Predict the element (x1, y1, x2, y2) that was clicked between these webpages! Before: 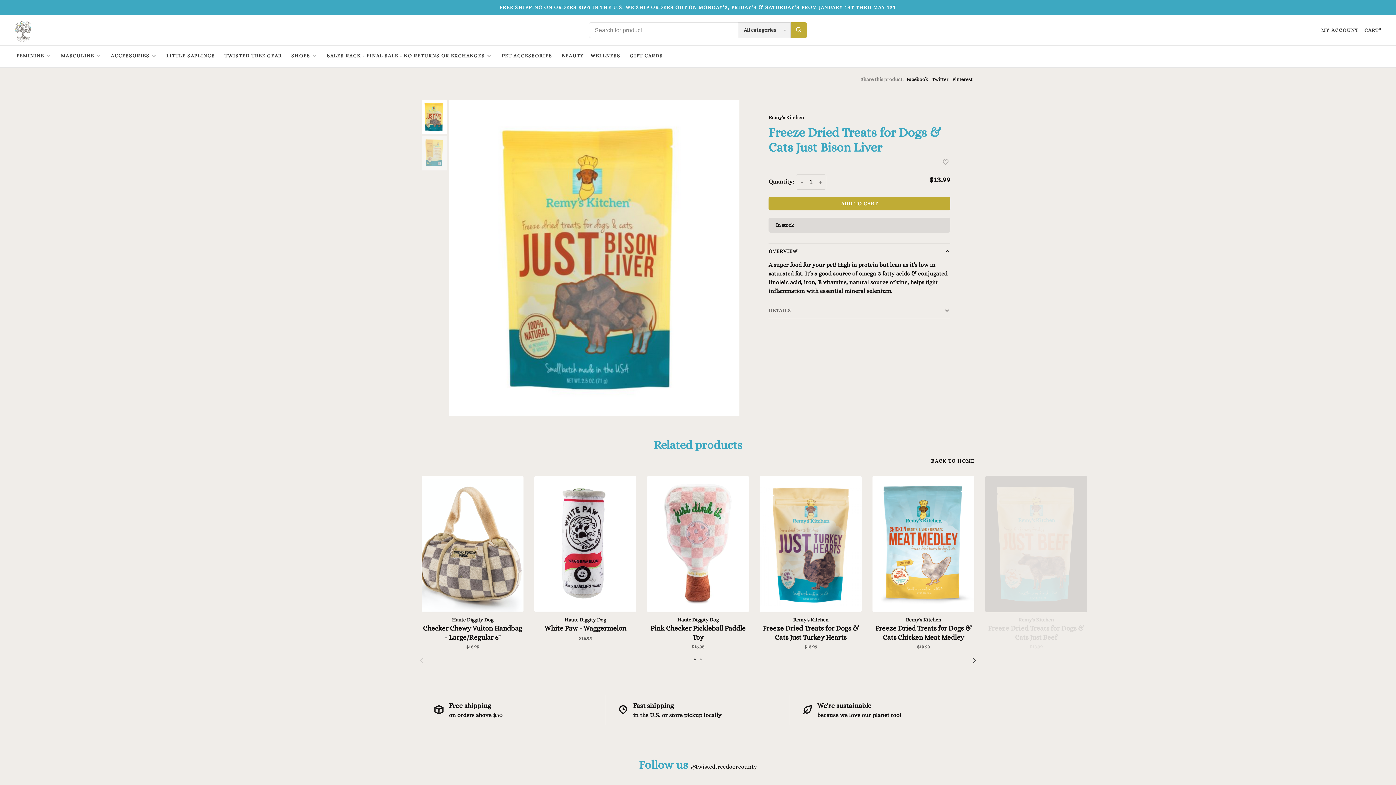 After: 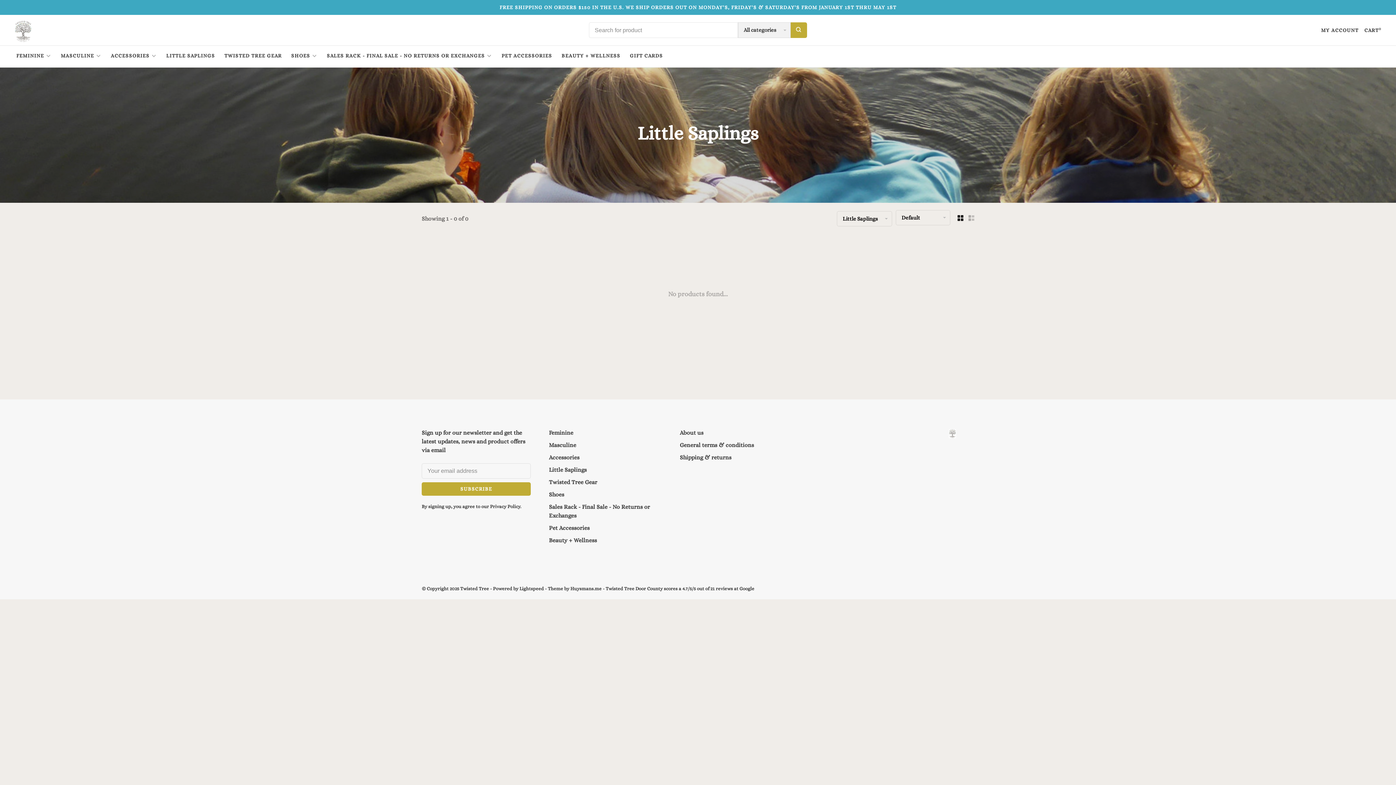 Action: bbox: (166, 52, 214, 58) label: LITTLE SAPLINGS